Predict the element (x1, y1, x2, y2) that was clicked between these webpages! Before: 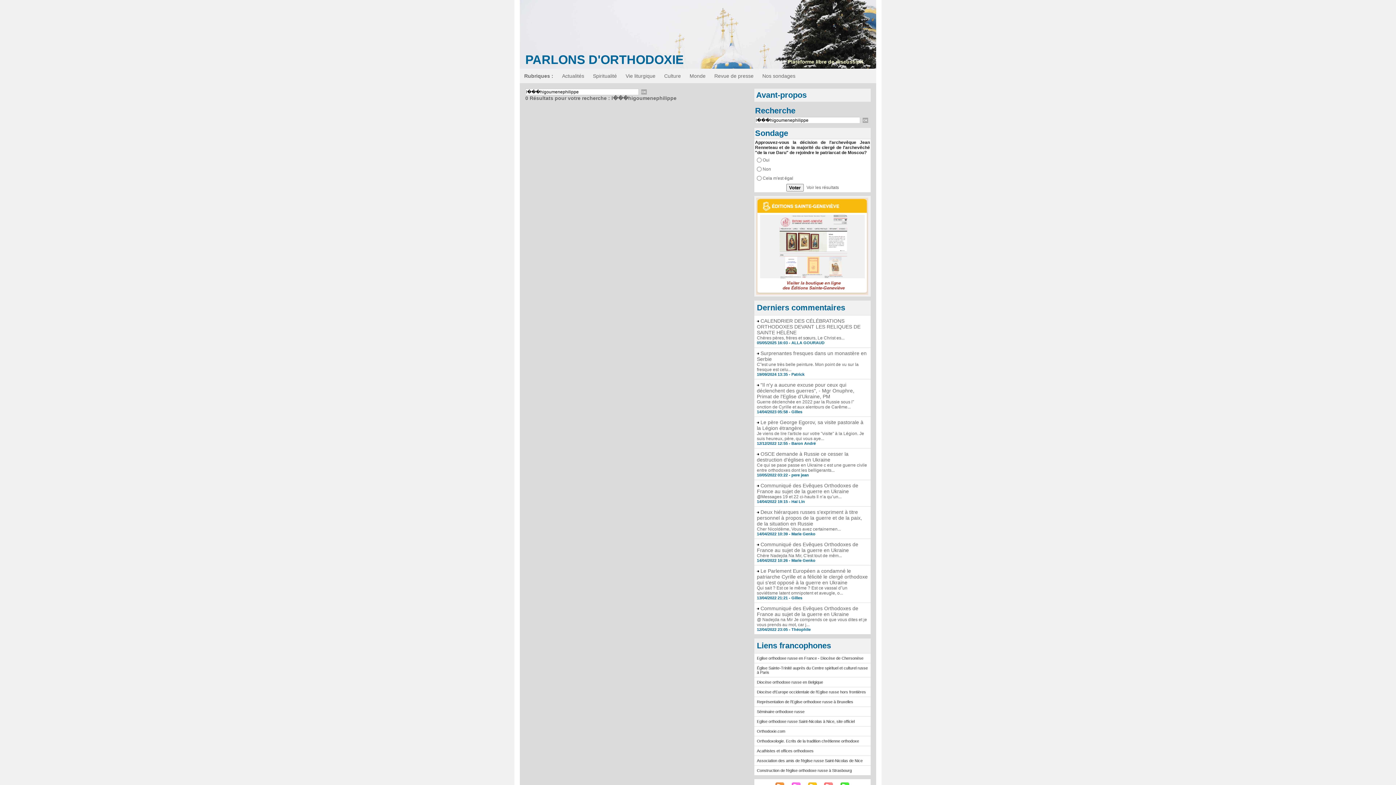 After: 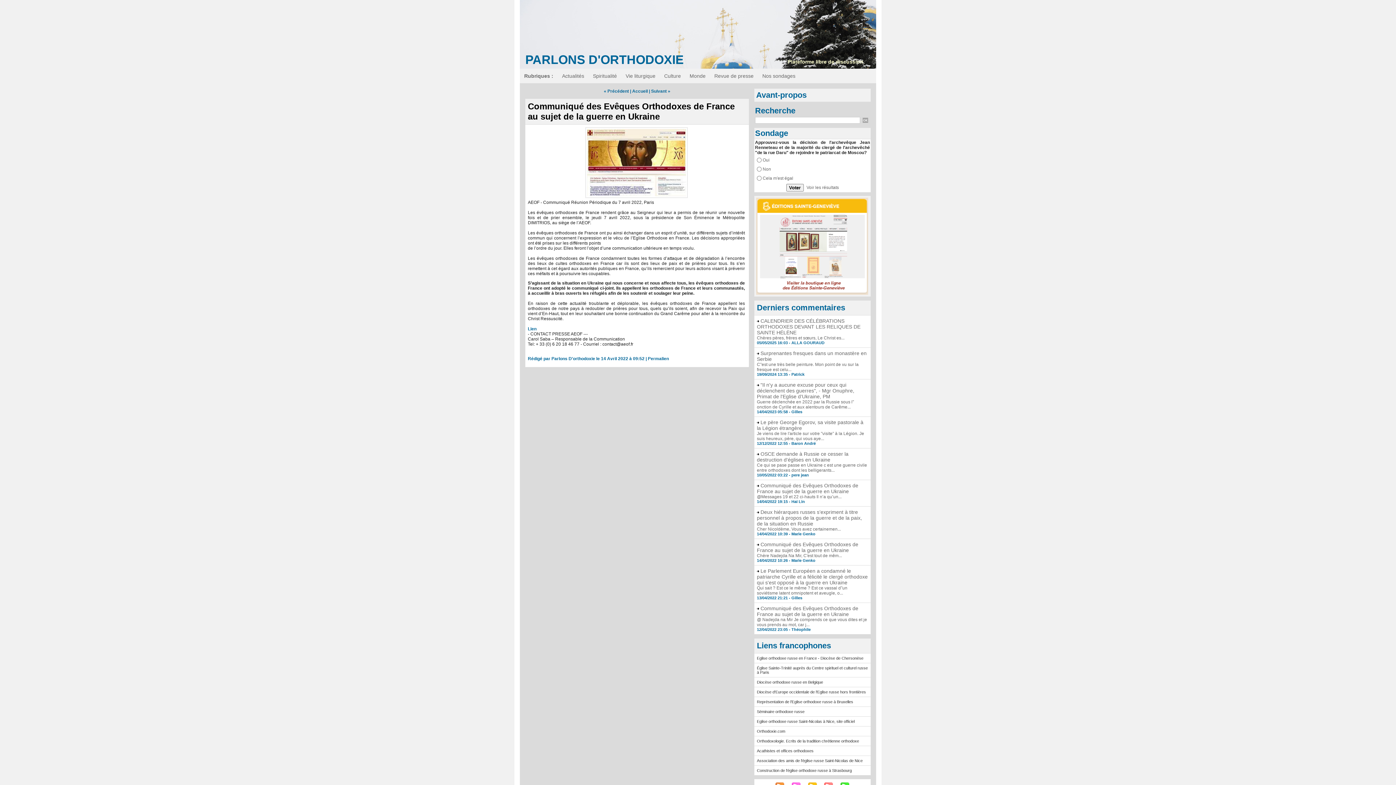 Action: label: @ Nadejda na Mir Je comprends ce que vous dites et je vous prends au mot, car j... bbox: (757, 617, 867, 627)